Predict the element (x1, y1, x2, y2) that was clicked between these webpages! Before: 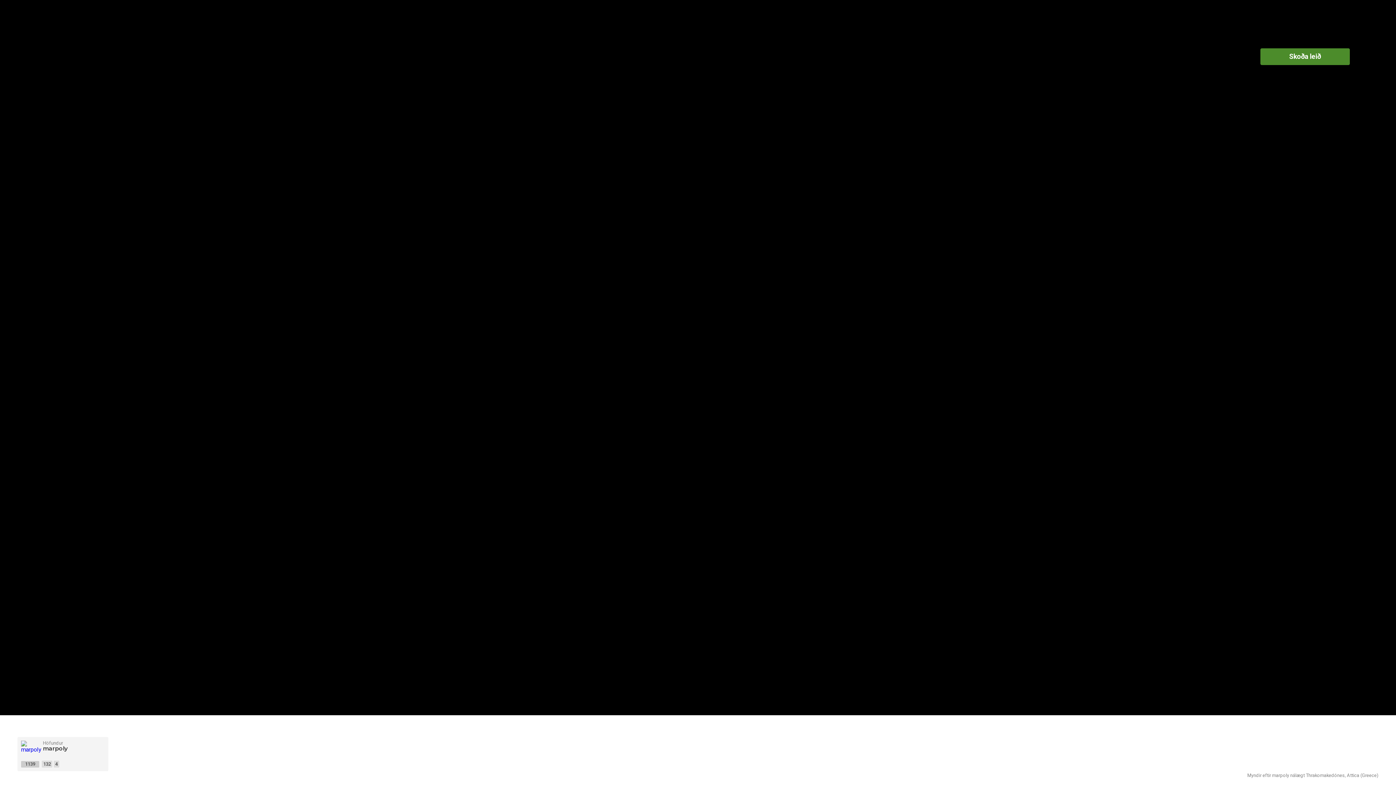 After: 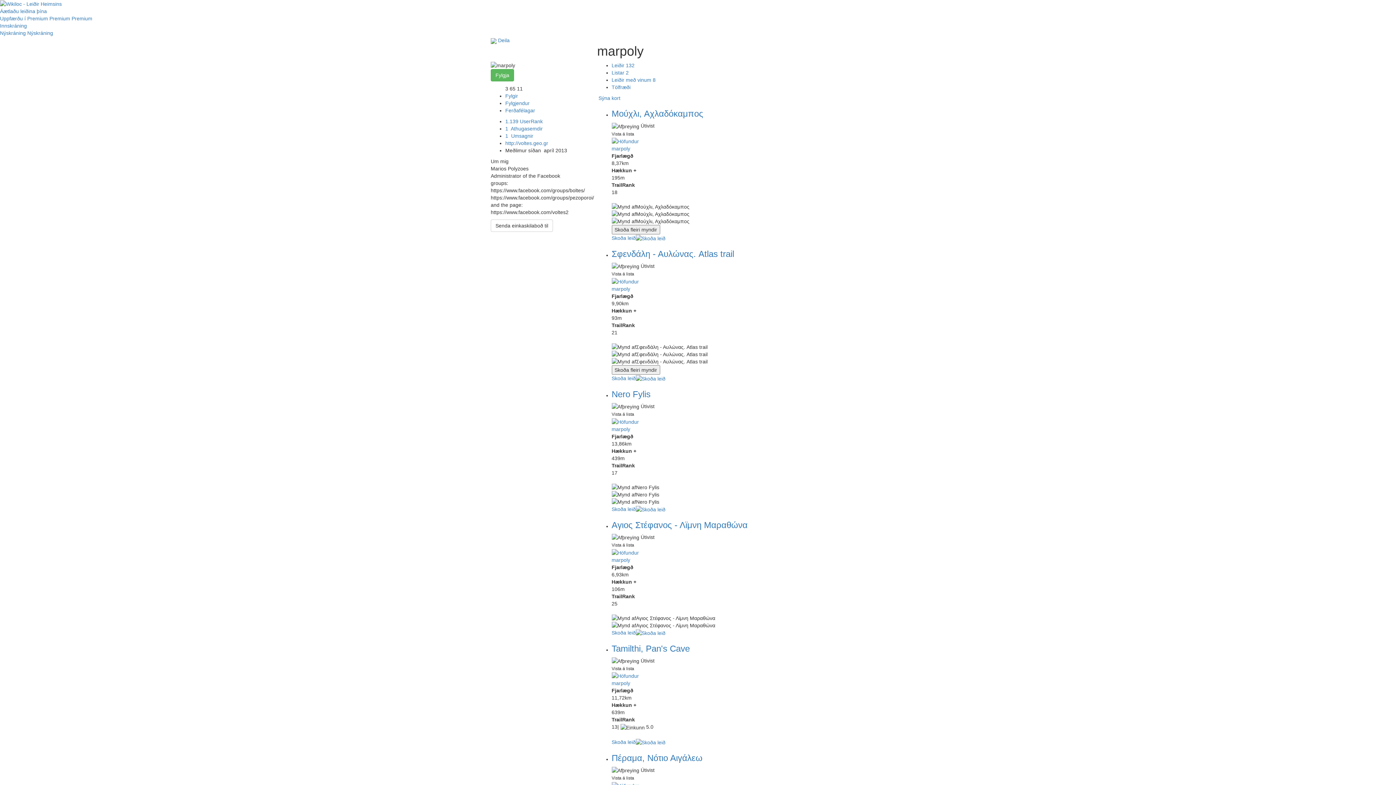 Action: bbox: (21, 741, 39, 759)